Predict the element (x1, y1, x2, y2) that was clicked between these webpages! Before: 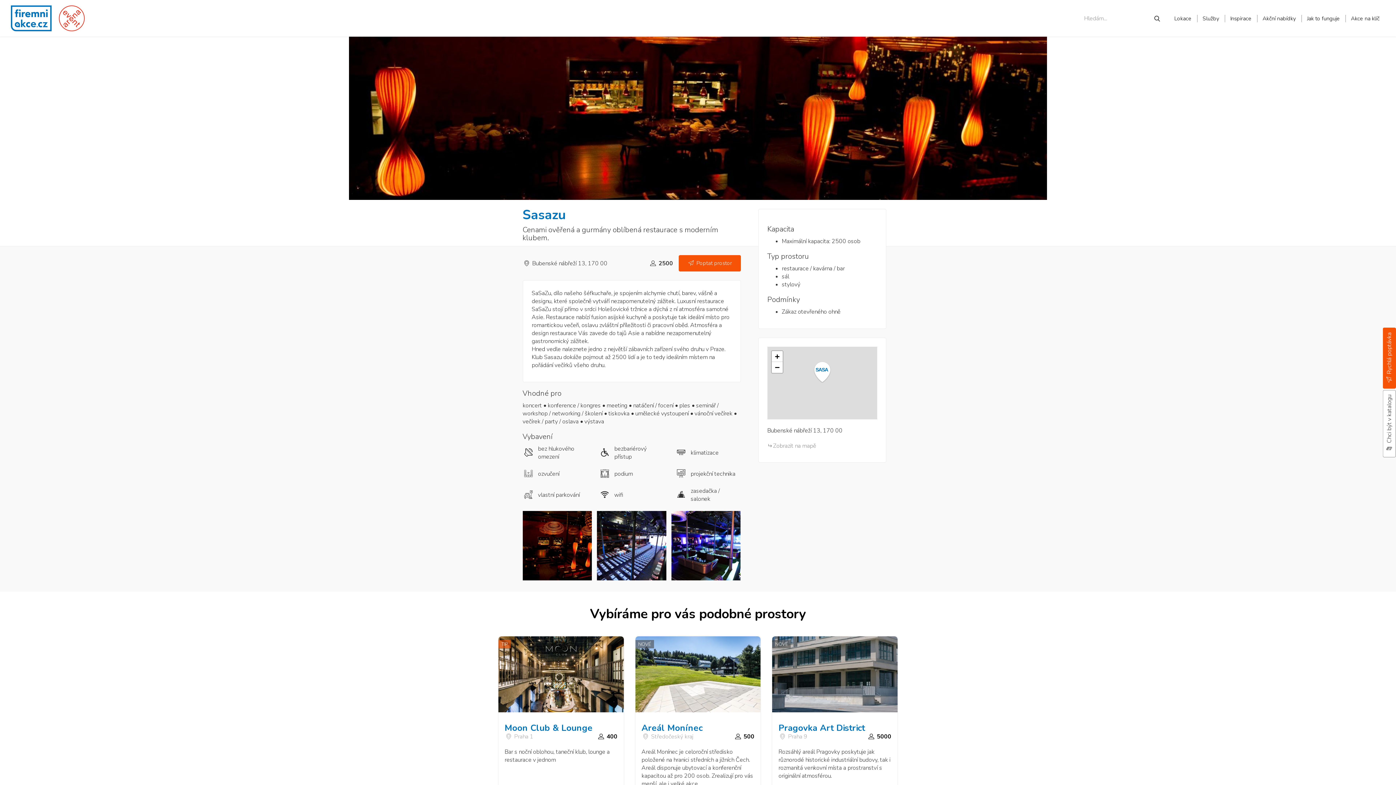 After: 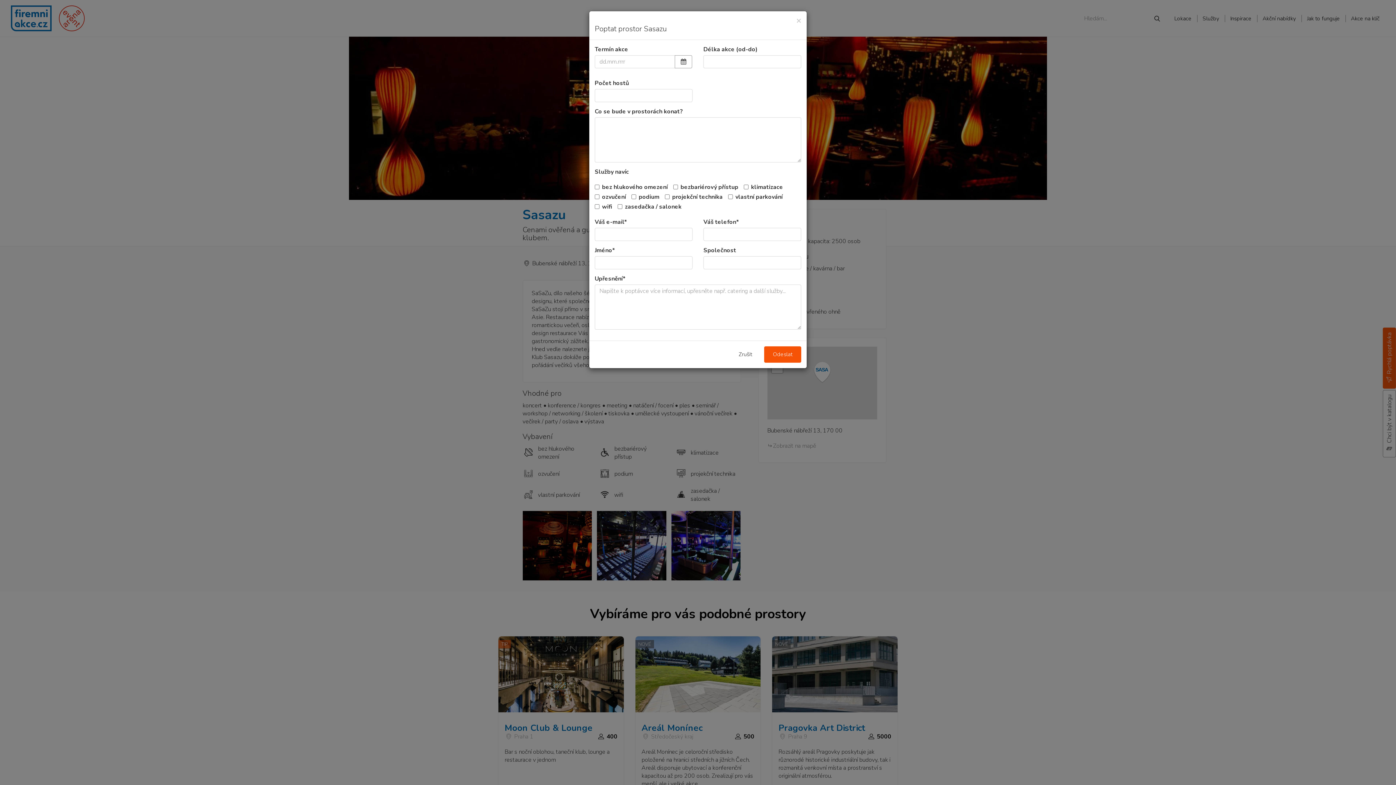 Action: label:  Poptat prostor bbox: (678, 255, 740, 271)